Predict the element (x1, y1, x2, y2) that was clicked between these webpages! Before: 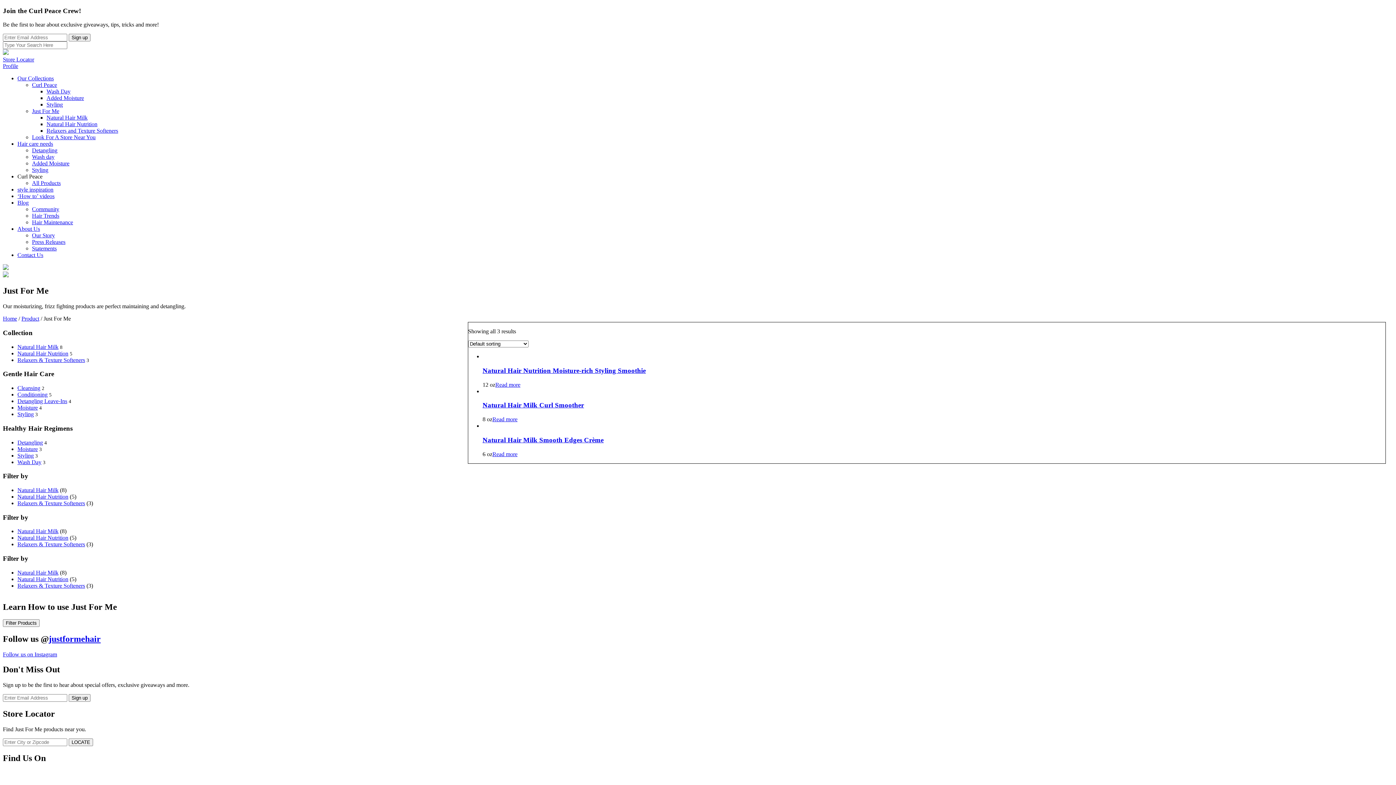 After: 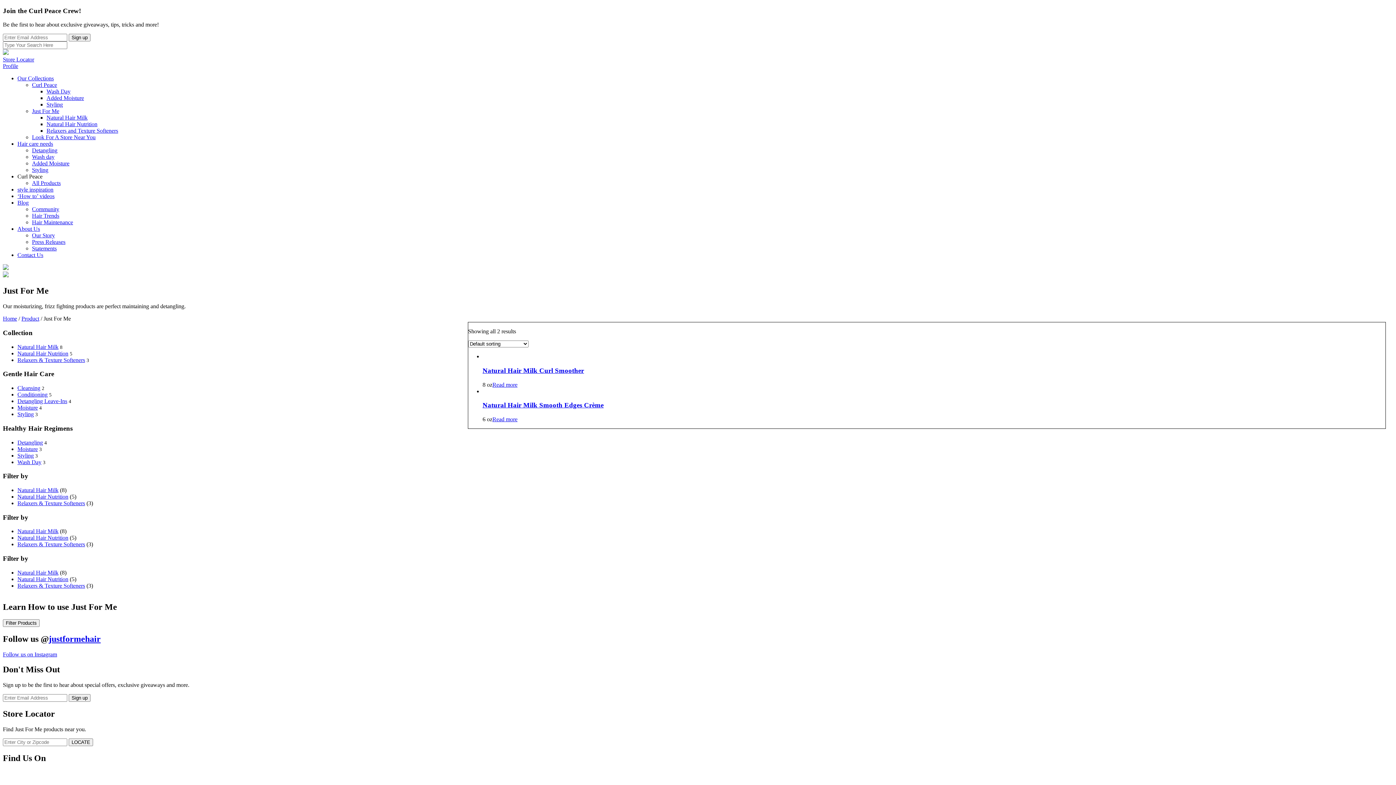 Action: bbox: (17, 343, 58, 350) label: Natural Hair Milk